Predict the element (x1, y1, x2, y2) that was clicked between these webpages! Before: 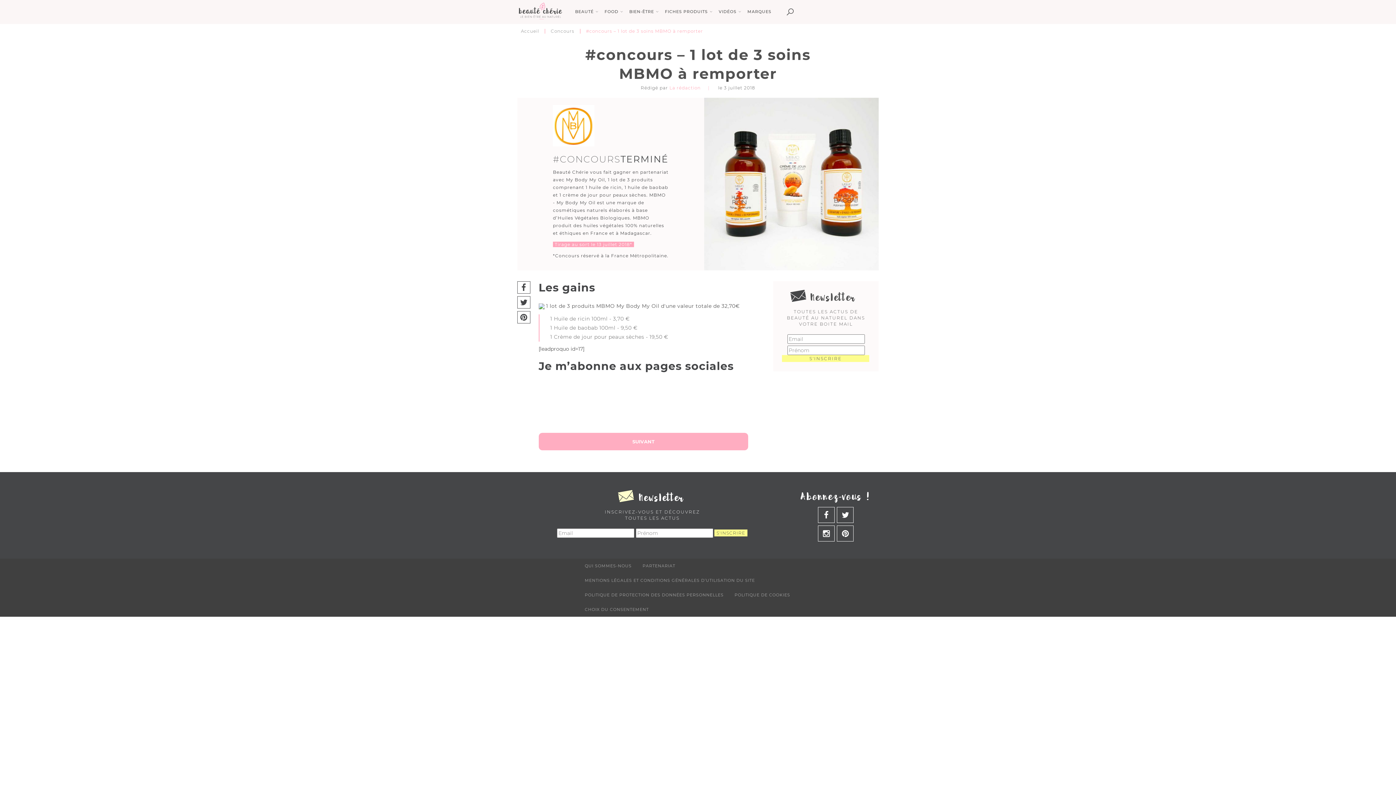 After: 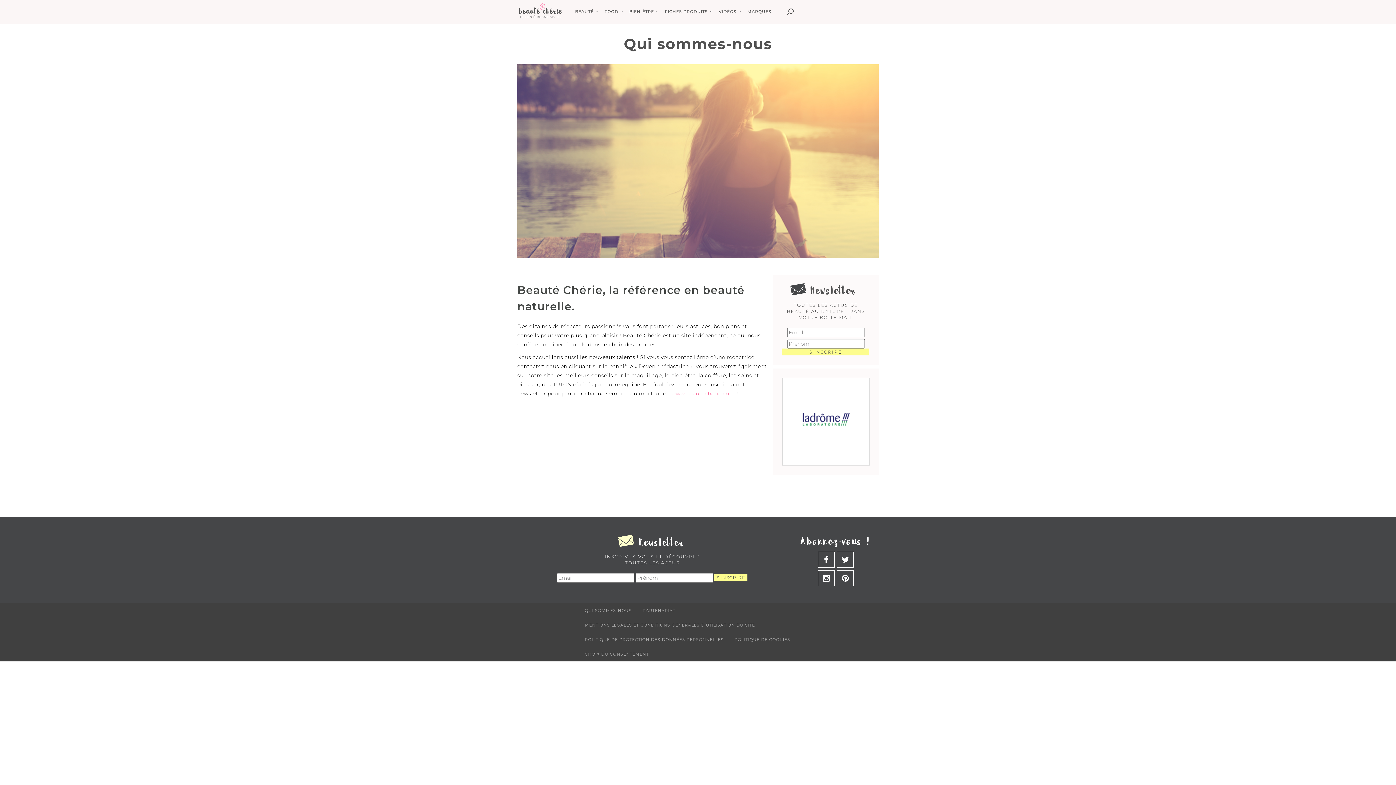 Action: bbox: (584, 563, 631, 568) label: QUI SOMMES-NOUS